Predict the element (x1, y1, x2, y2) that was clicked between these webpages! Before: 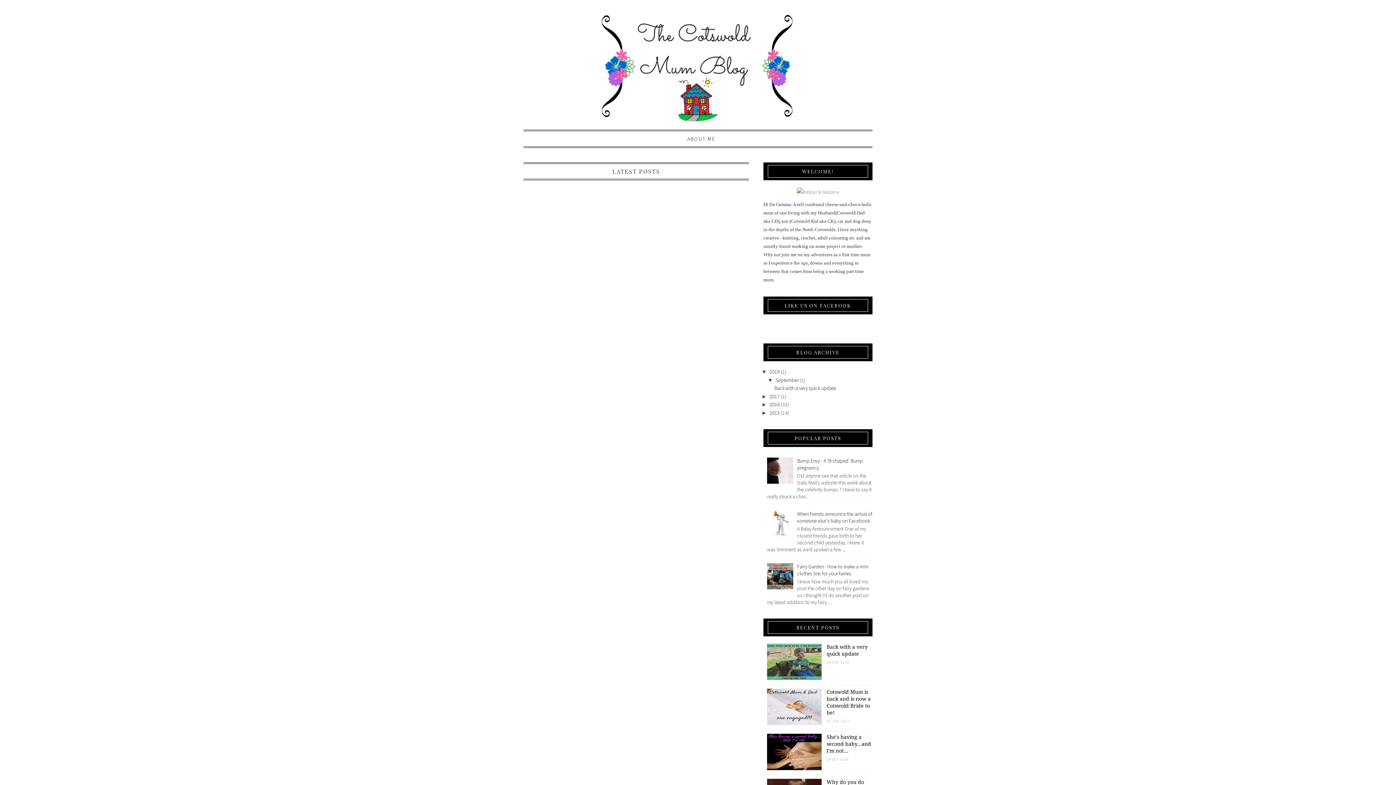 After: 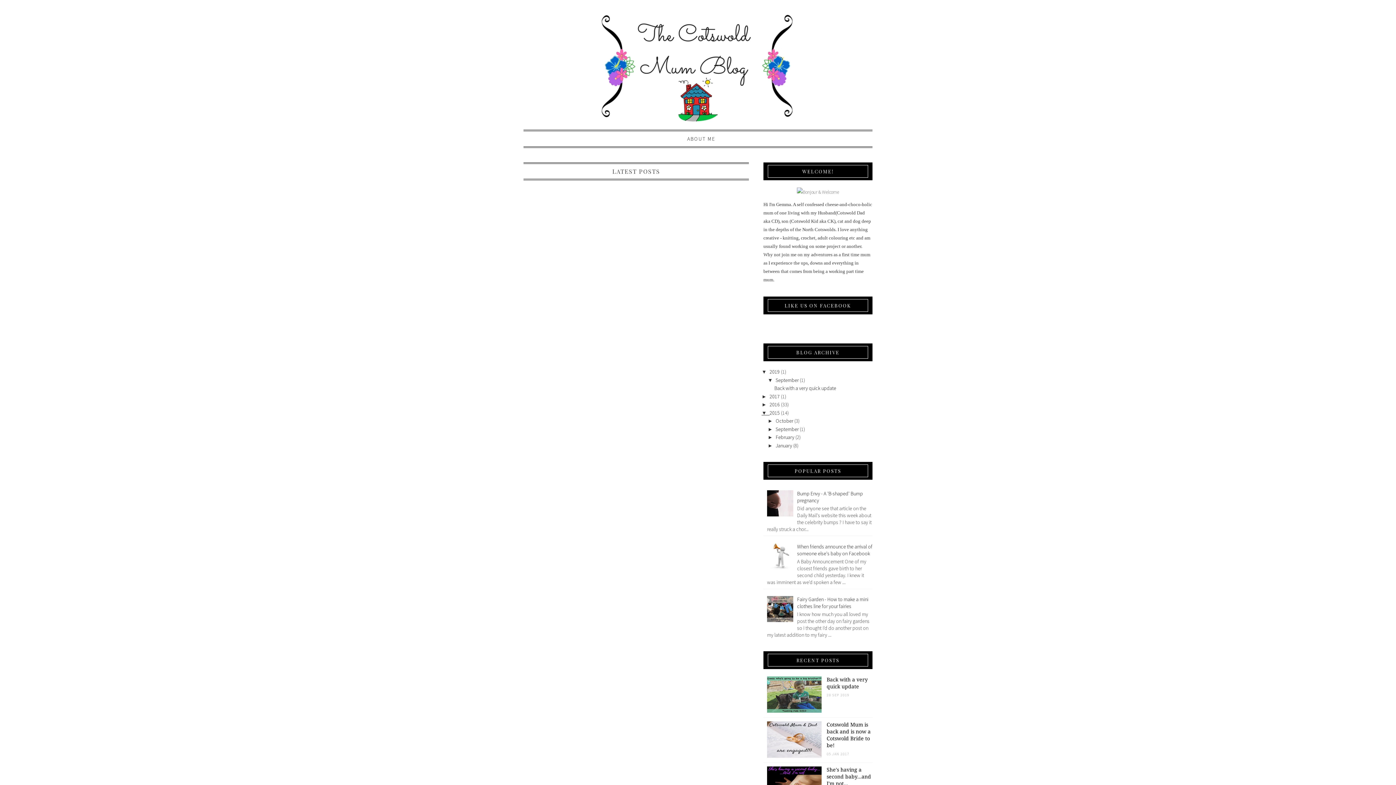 Action: bbox: (761, 410, 769, 415) label: ►  